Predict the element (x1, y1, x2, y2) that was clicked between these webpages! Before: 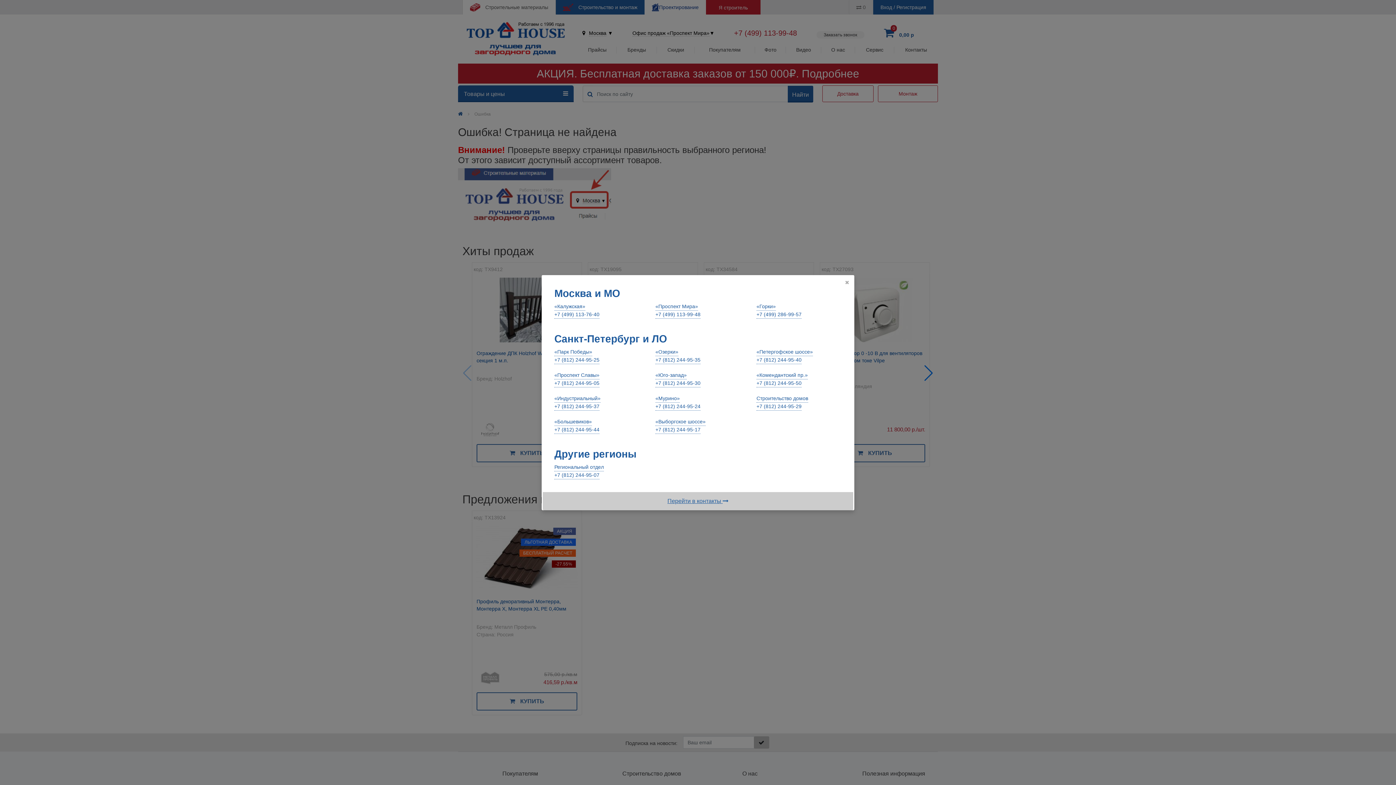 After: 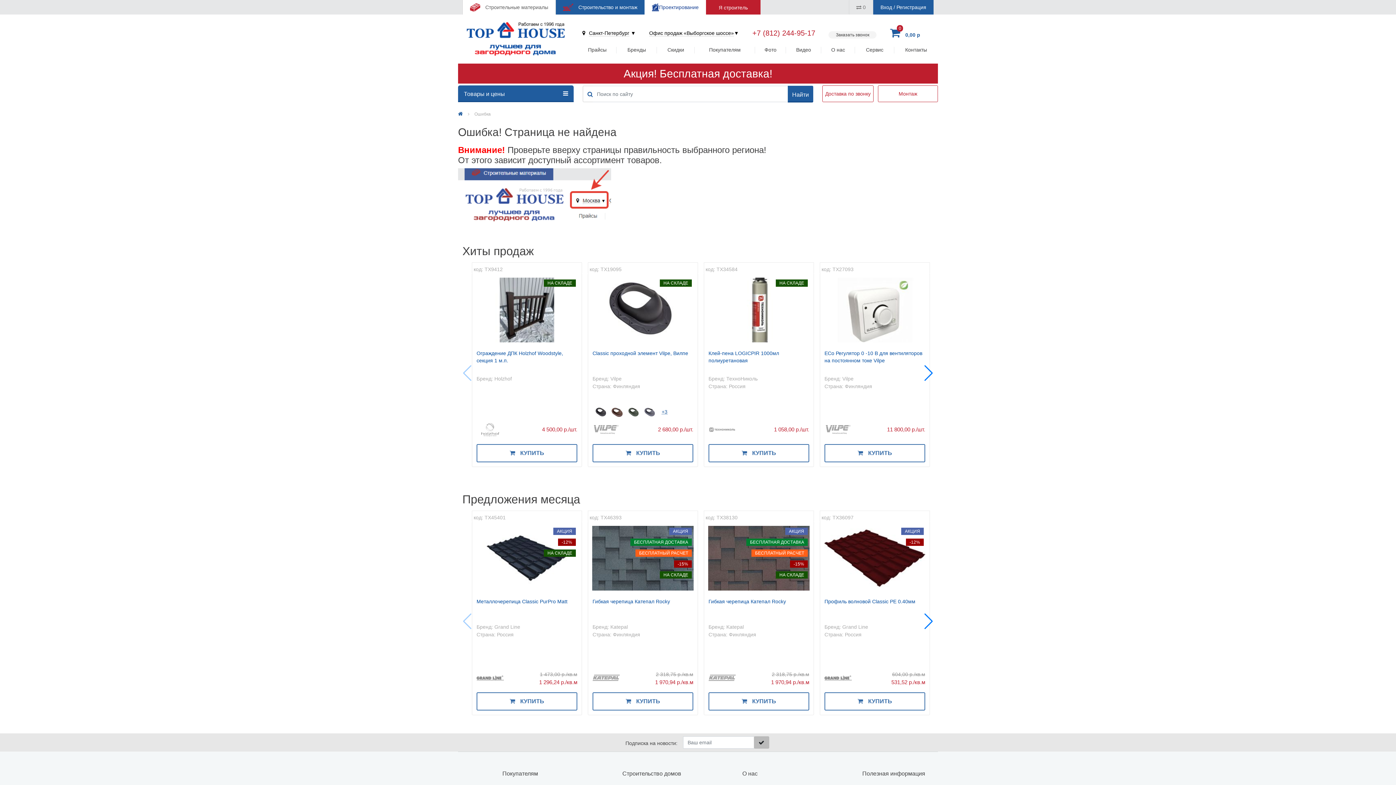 Action: bbox: (655, 418, 705, 434) label: «Выборгское шоссе»
+7 (812) 244-95-17